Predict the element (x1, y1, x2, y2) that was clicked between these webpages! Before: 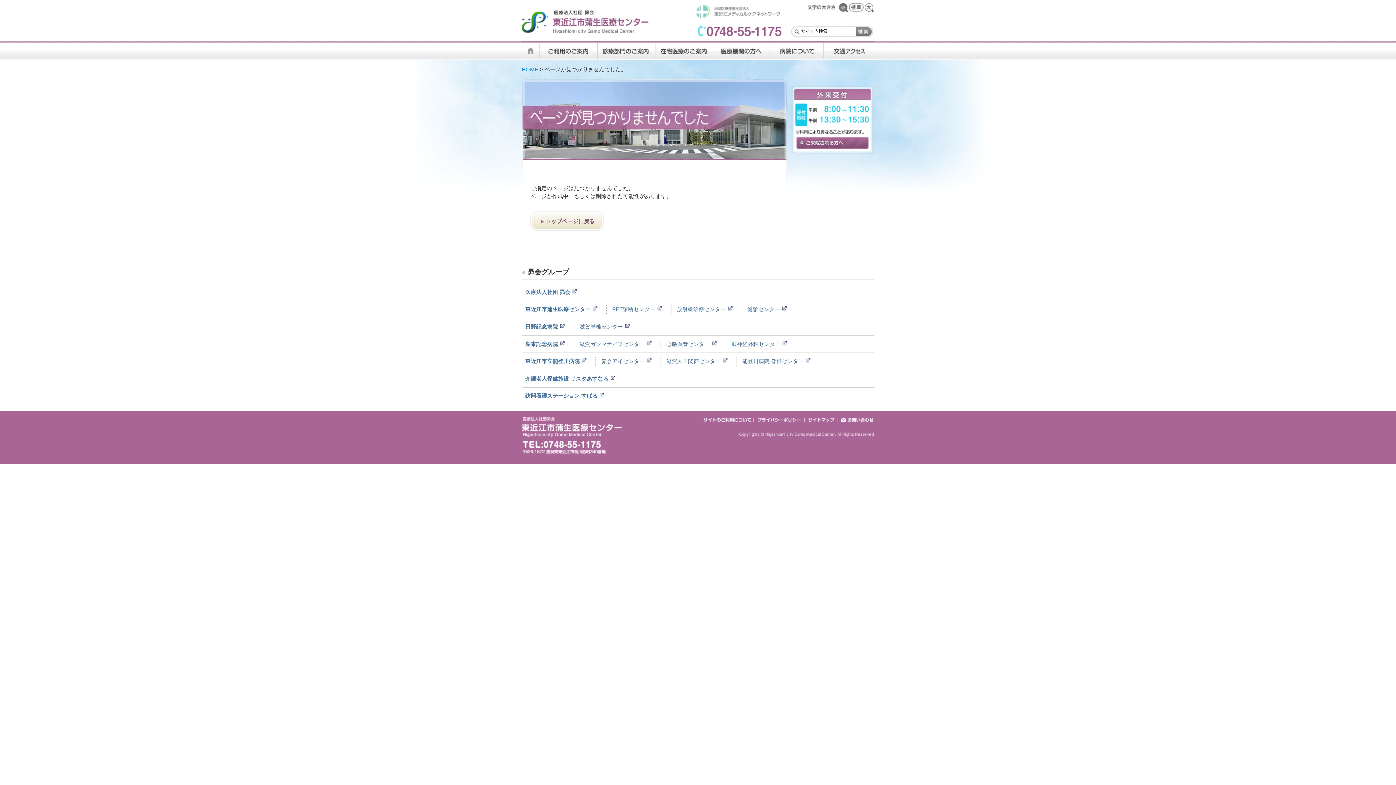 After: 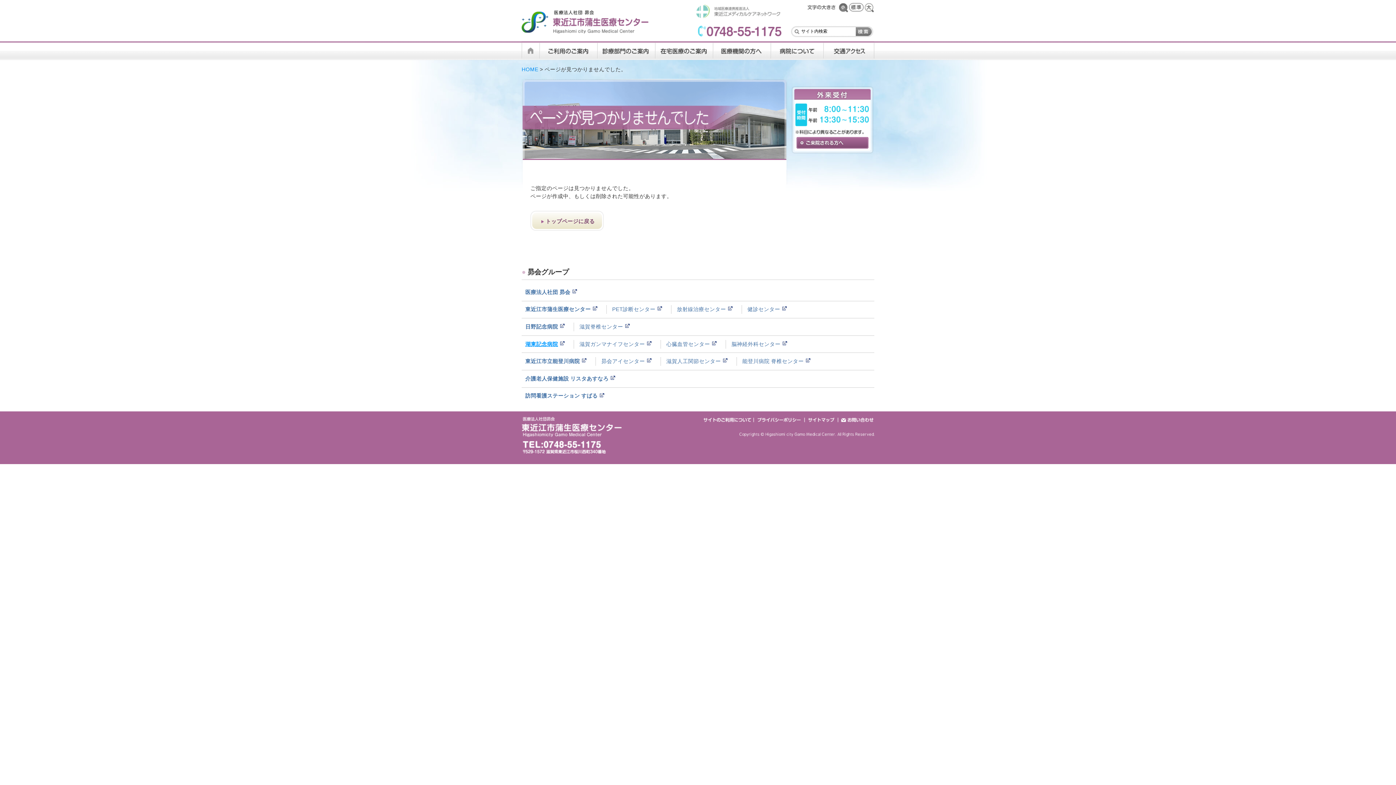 Action: bbox: (525, 341, 566, 347) label: 湖東記念病院